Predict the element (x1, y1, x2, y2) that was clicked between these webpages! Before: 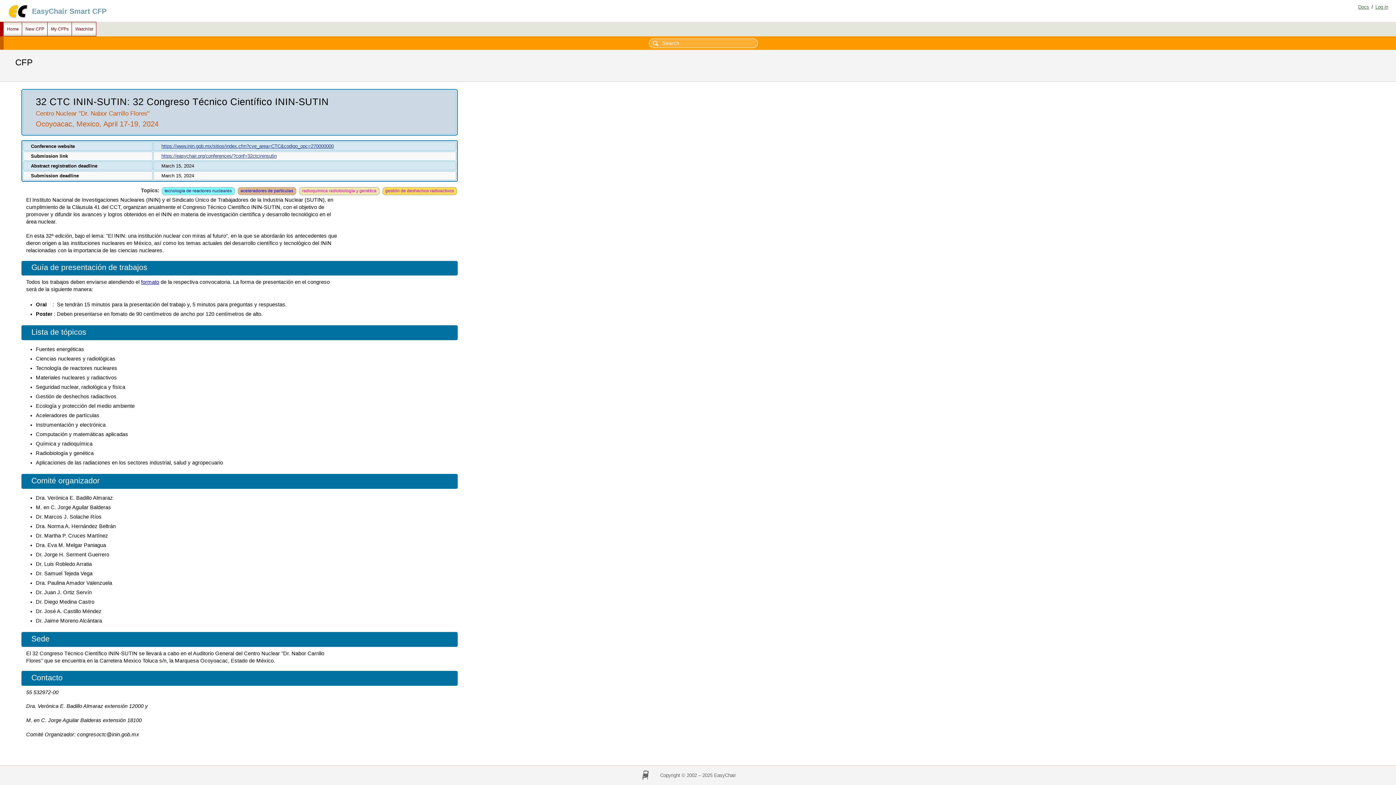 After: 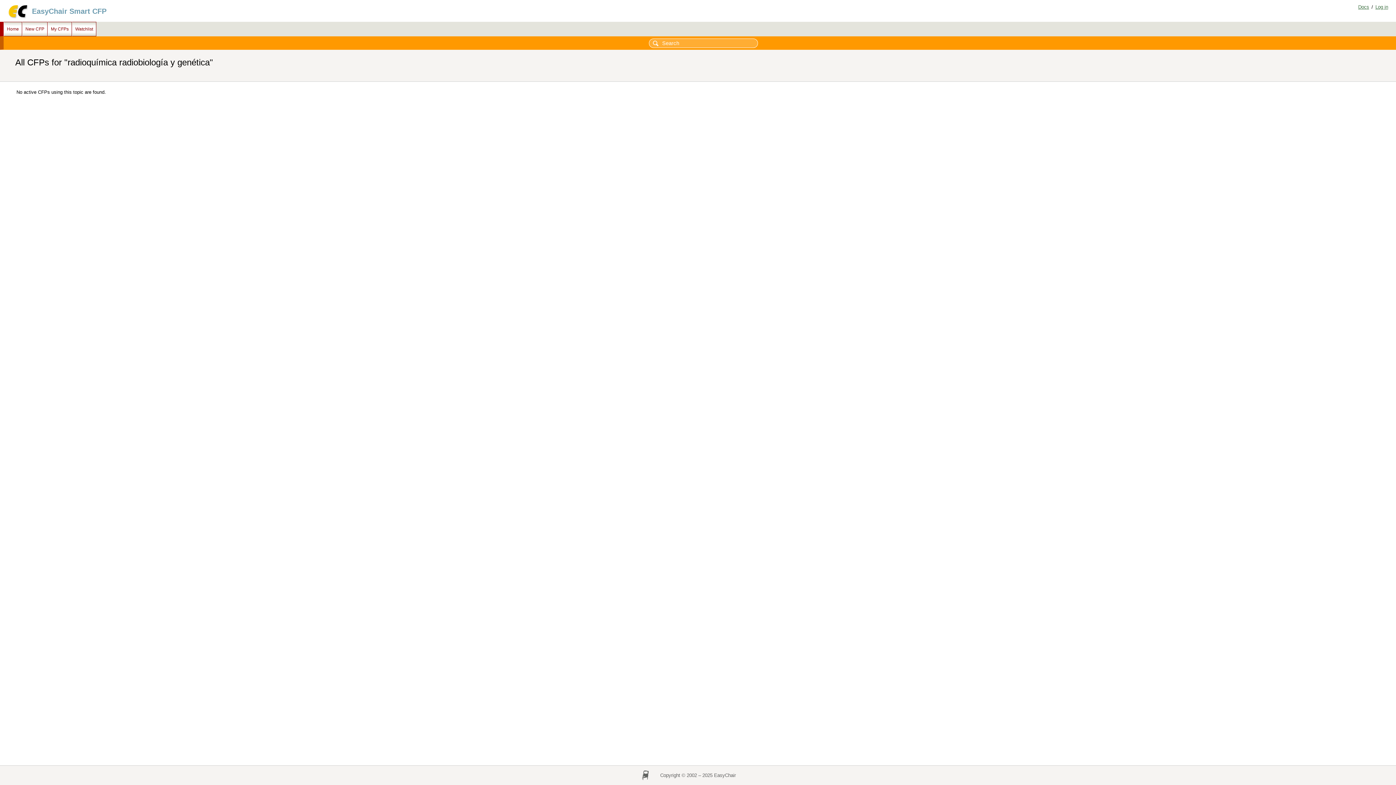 Action: label: radioquímica radiobiología y genética bbox: (298, 186, 380, 196)